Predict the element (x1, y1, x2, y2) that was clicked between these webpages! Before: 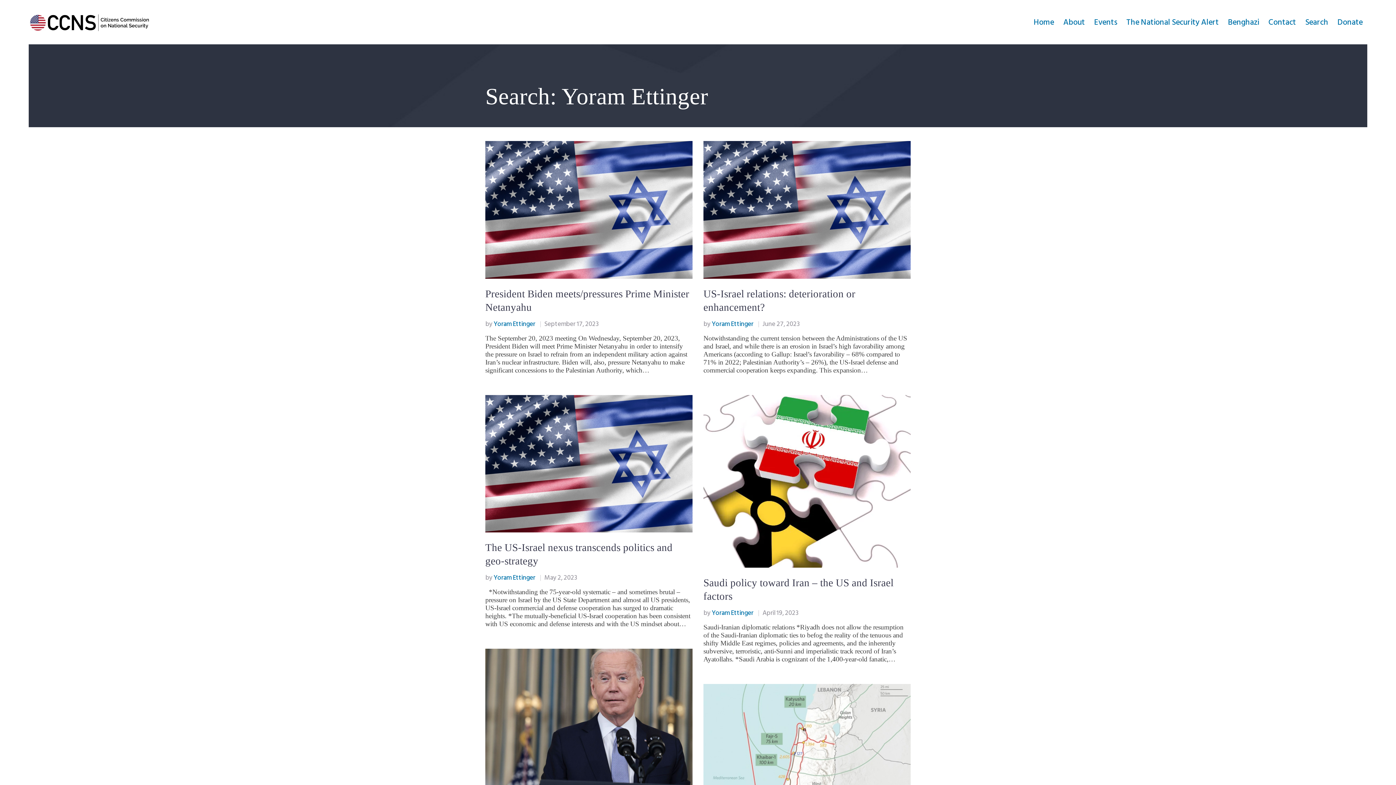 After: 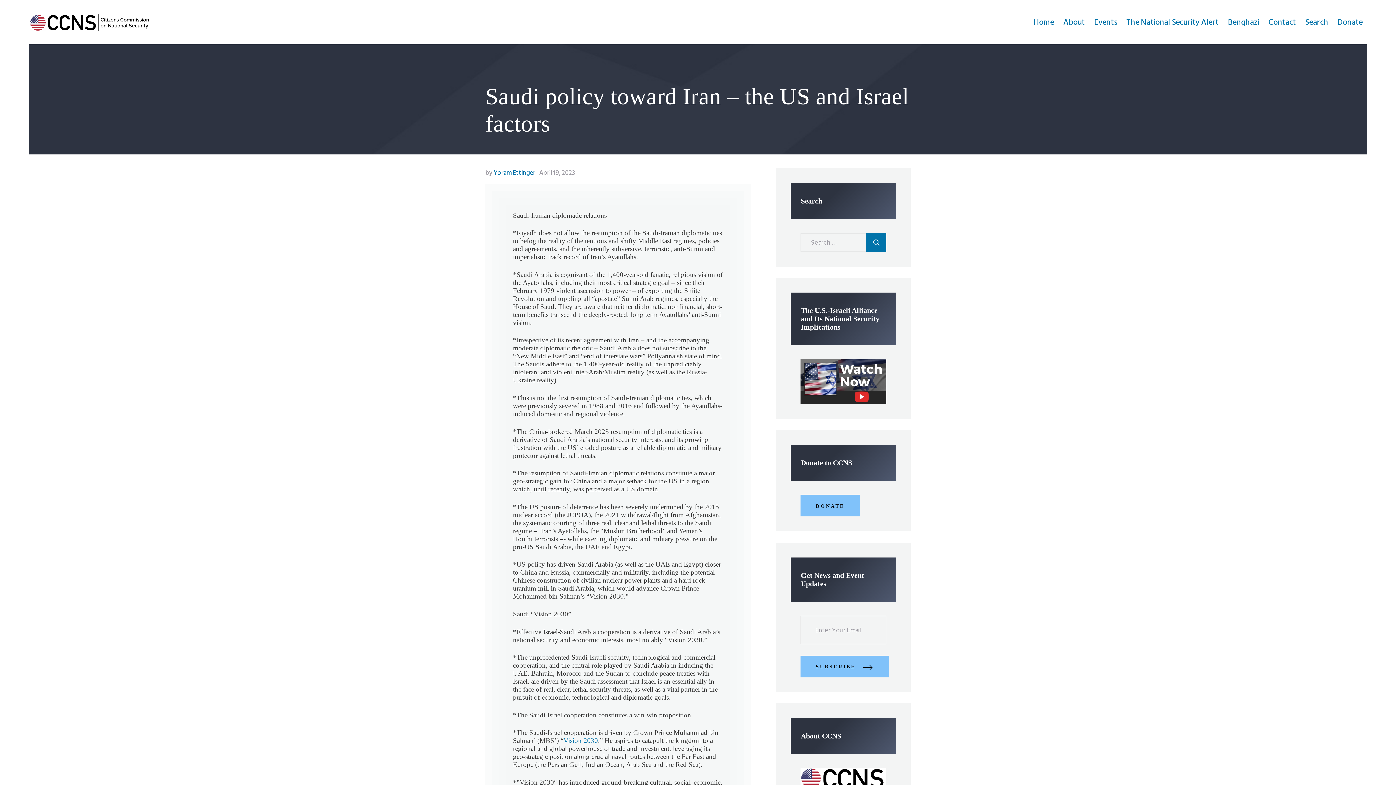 Action: bbox: (762, 608, 798, 618) label: April 19, 2023